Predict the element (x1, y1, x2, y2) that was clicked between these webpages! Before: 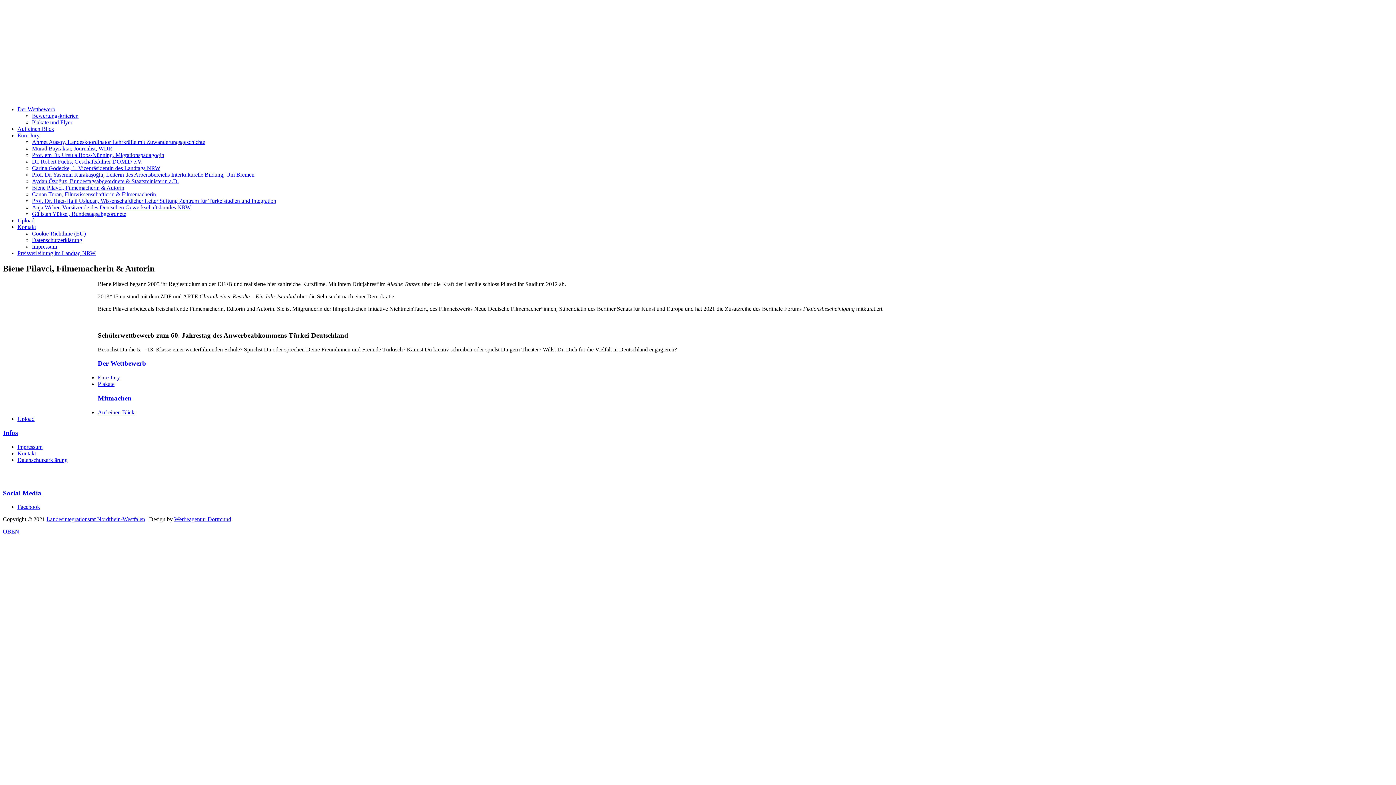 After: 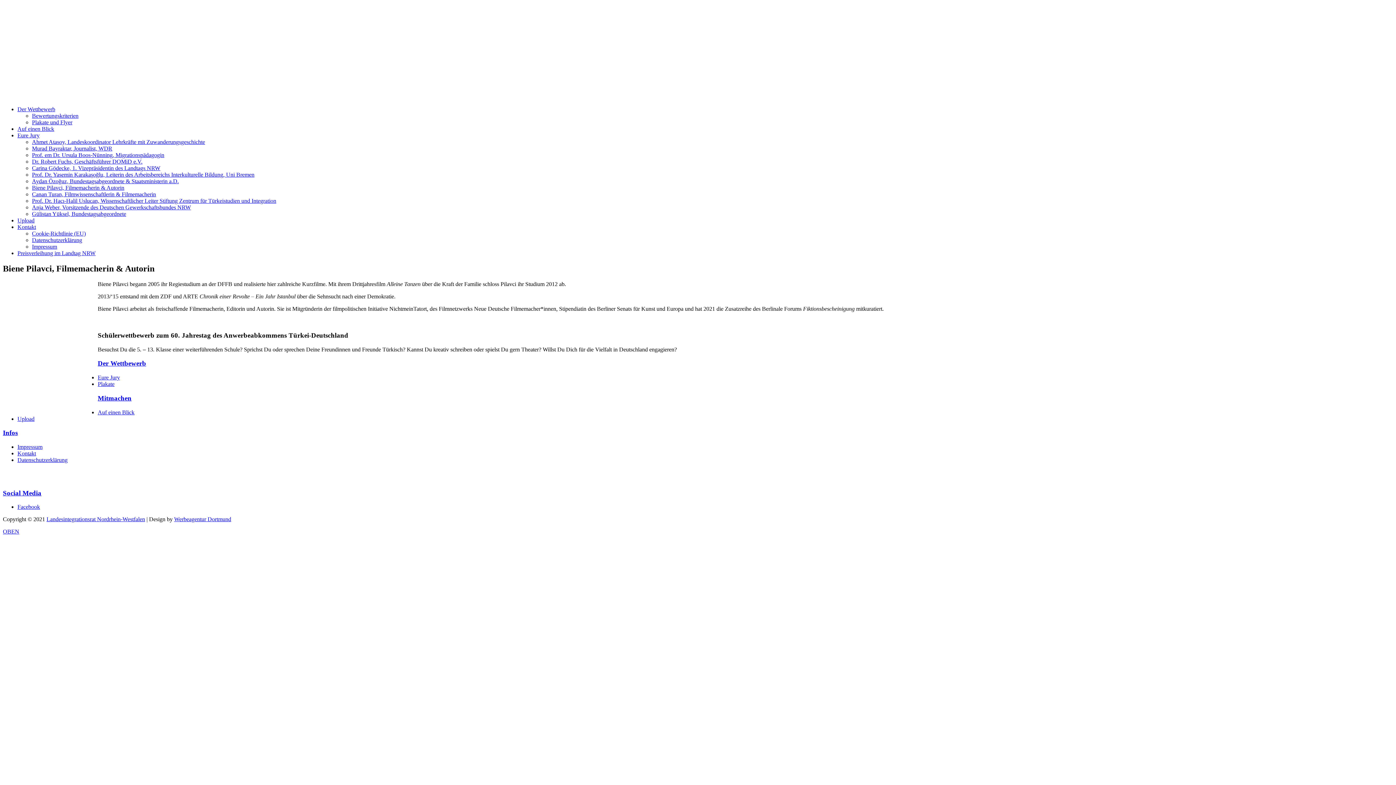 Action: bbox: (174, 516, 231, 522) label: Werbeagentur Dortmund